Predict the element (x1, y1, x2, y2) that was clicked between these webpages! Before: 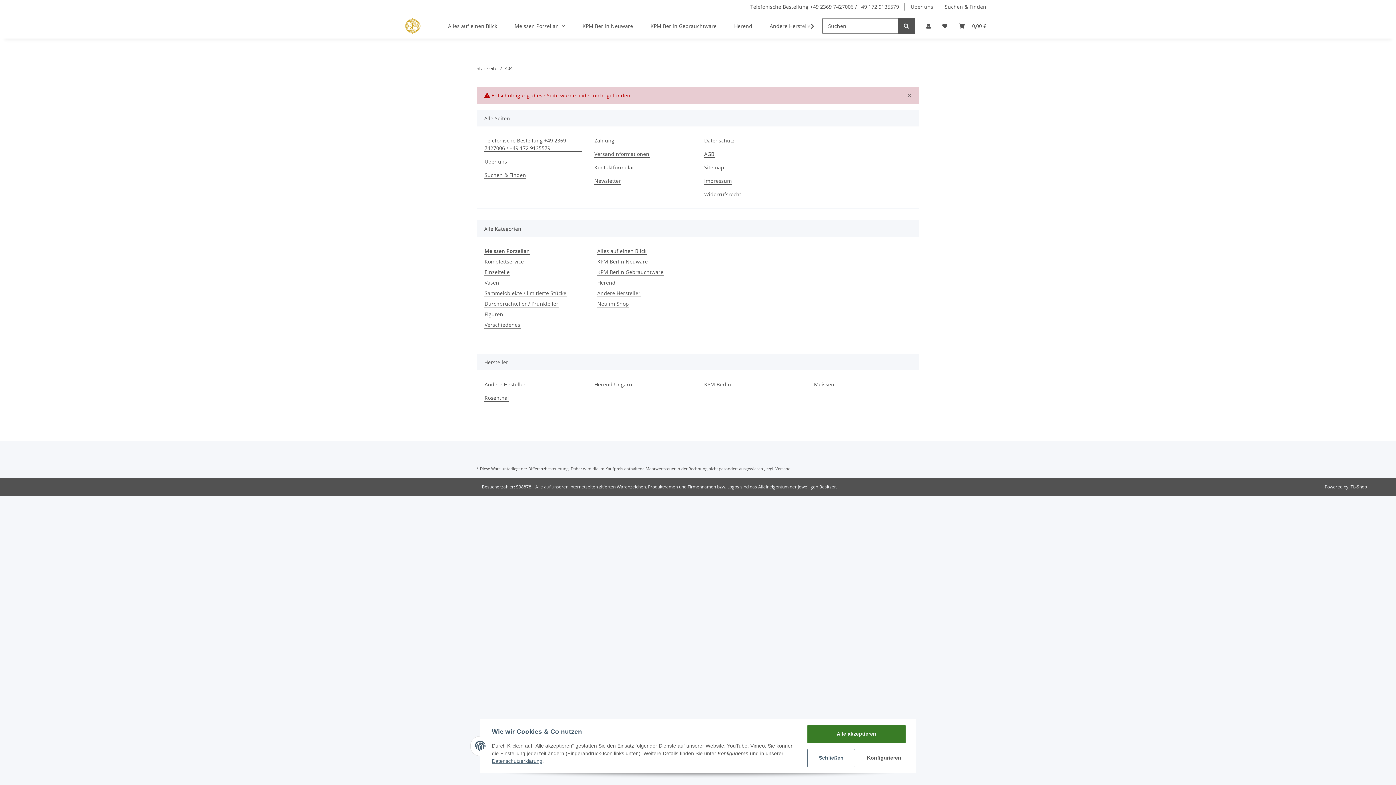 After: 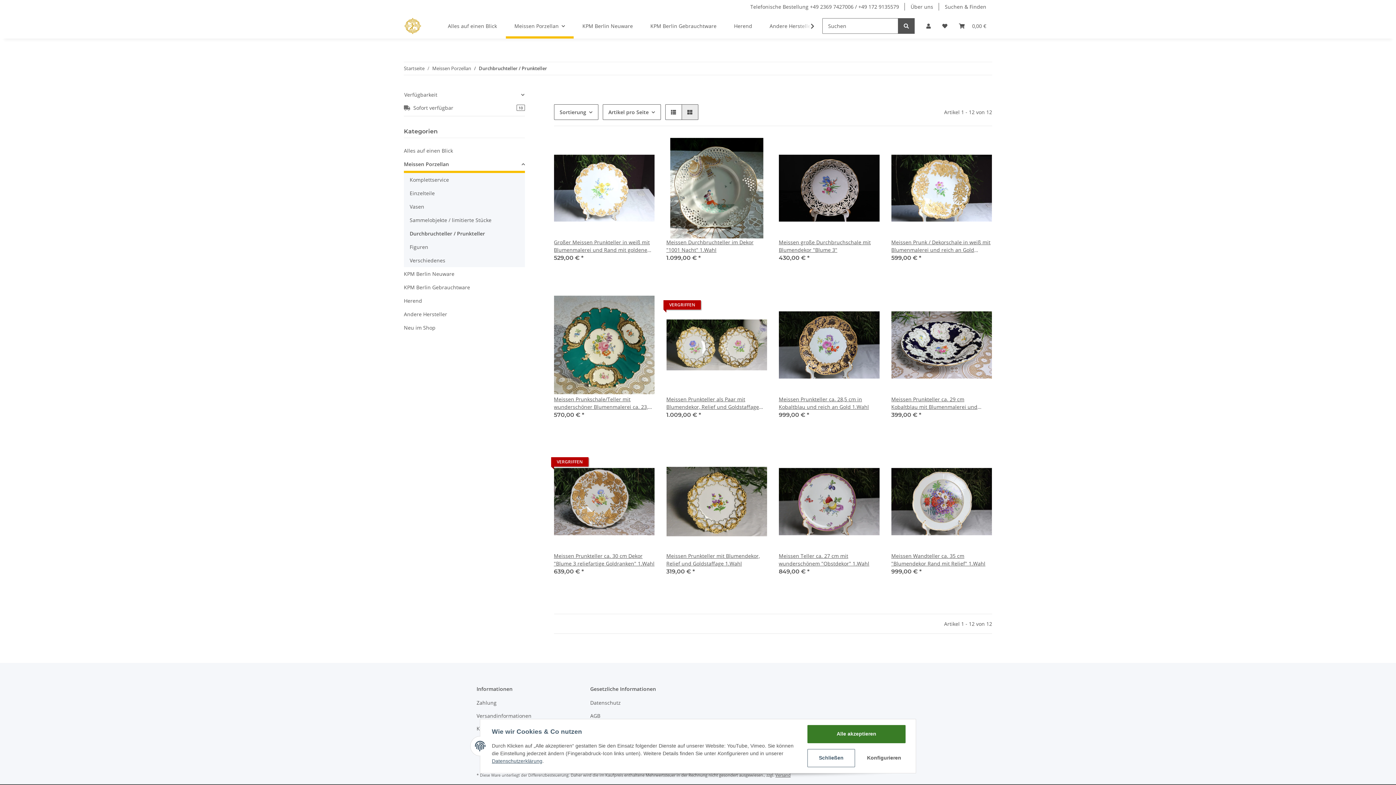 Action: label: Durchbruchteller / Prunkteller bbox: (484, 300, 558, 307)